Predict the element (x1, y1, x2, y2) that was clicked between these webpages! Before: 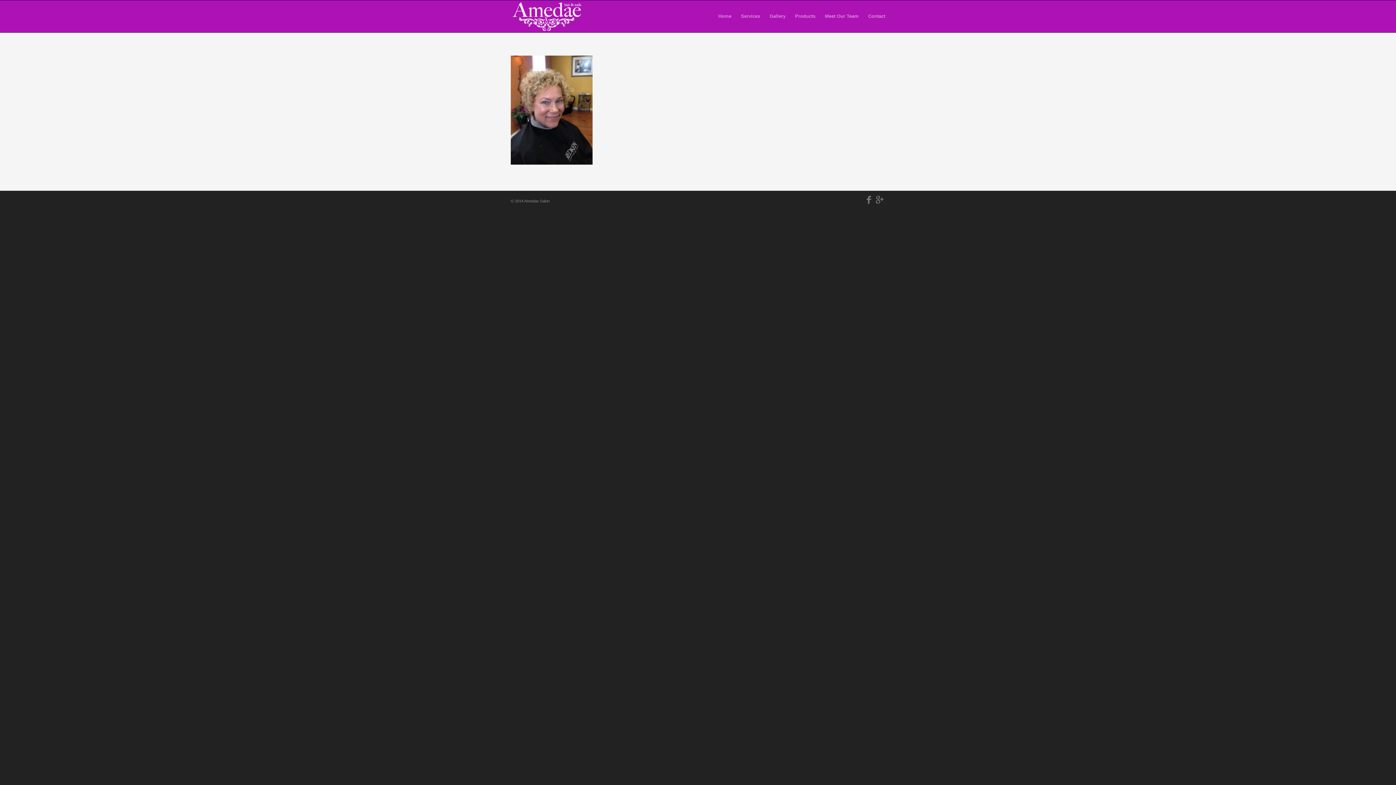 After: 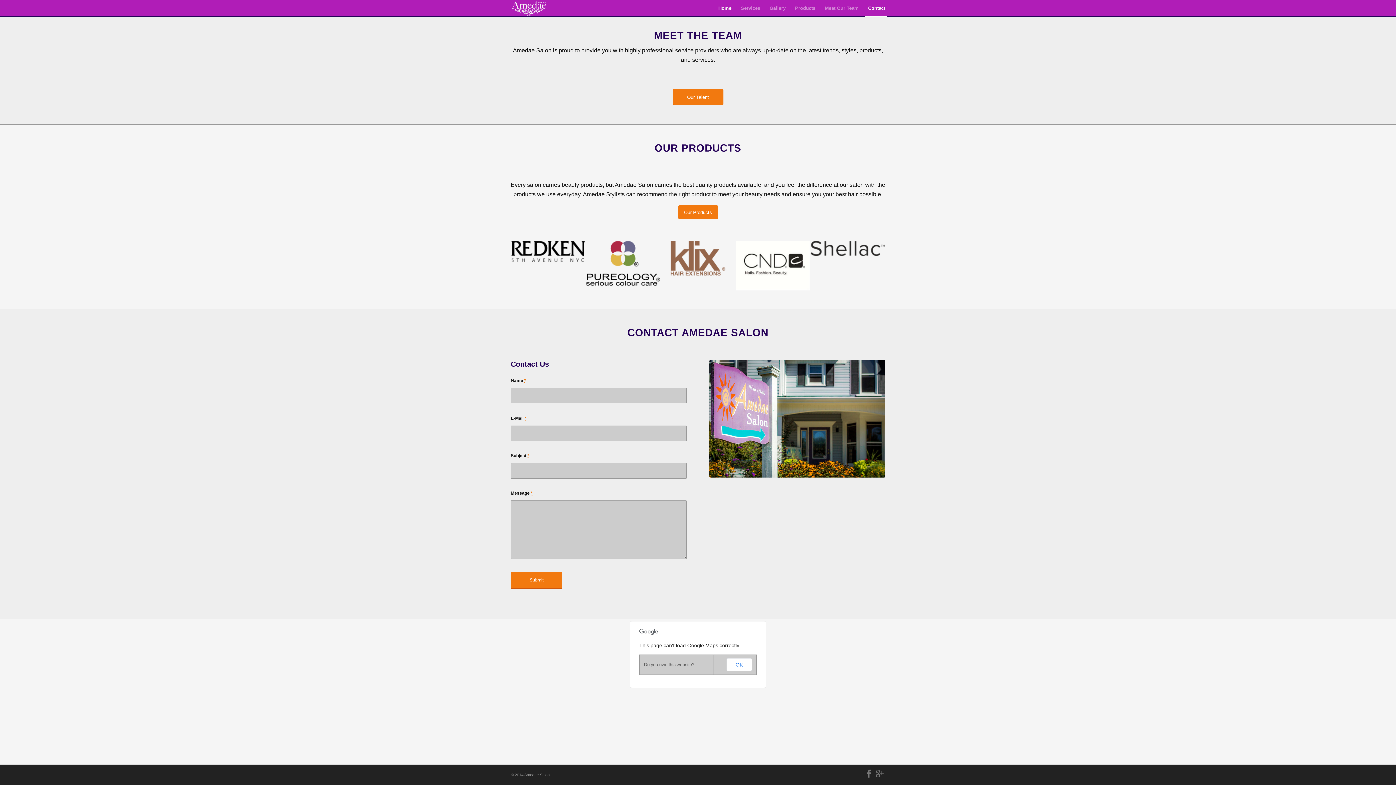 Action: label: Contact bbox: (863, 0, 885, 32)